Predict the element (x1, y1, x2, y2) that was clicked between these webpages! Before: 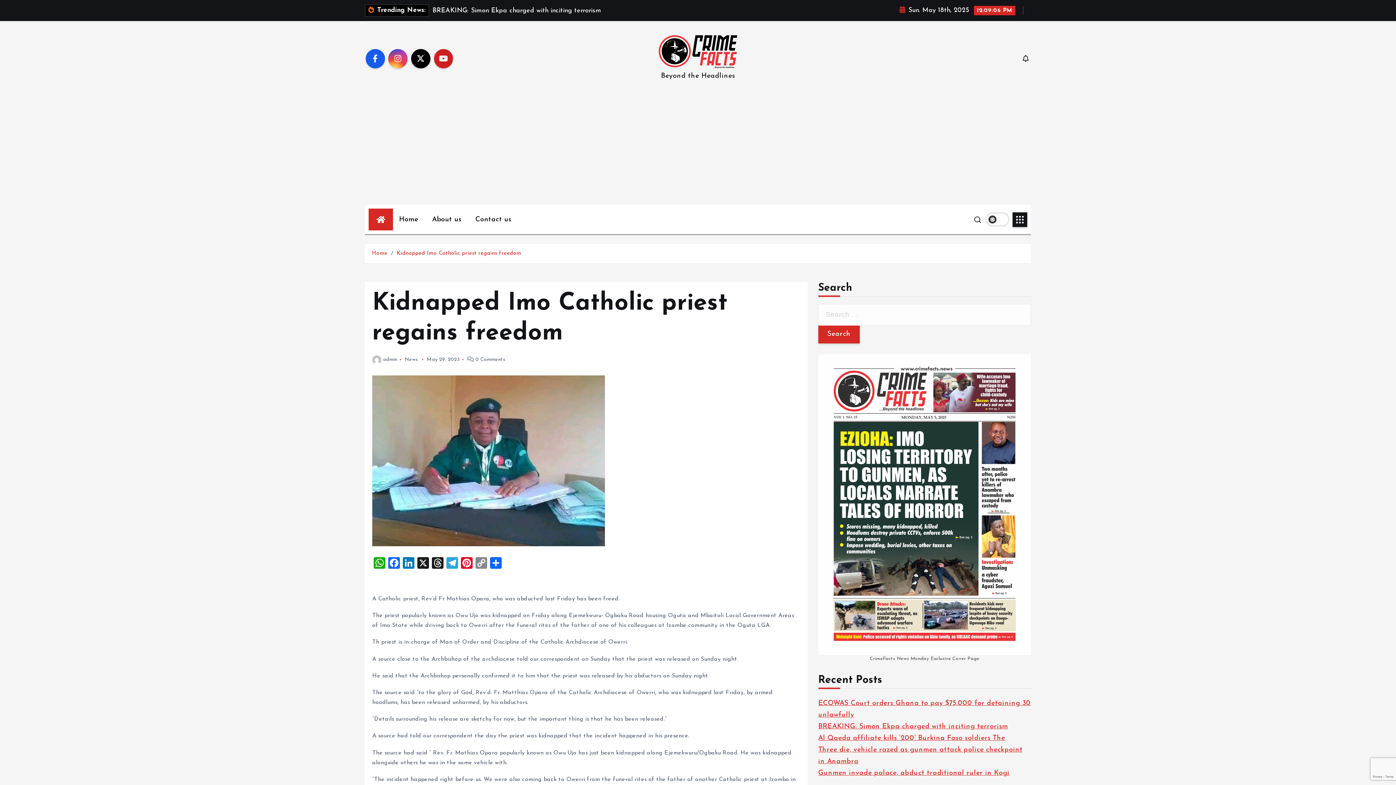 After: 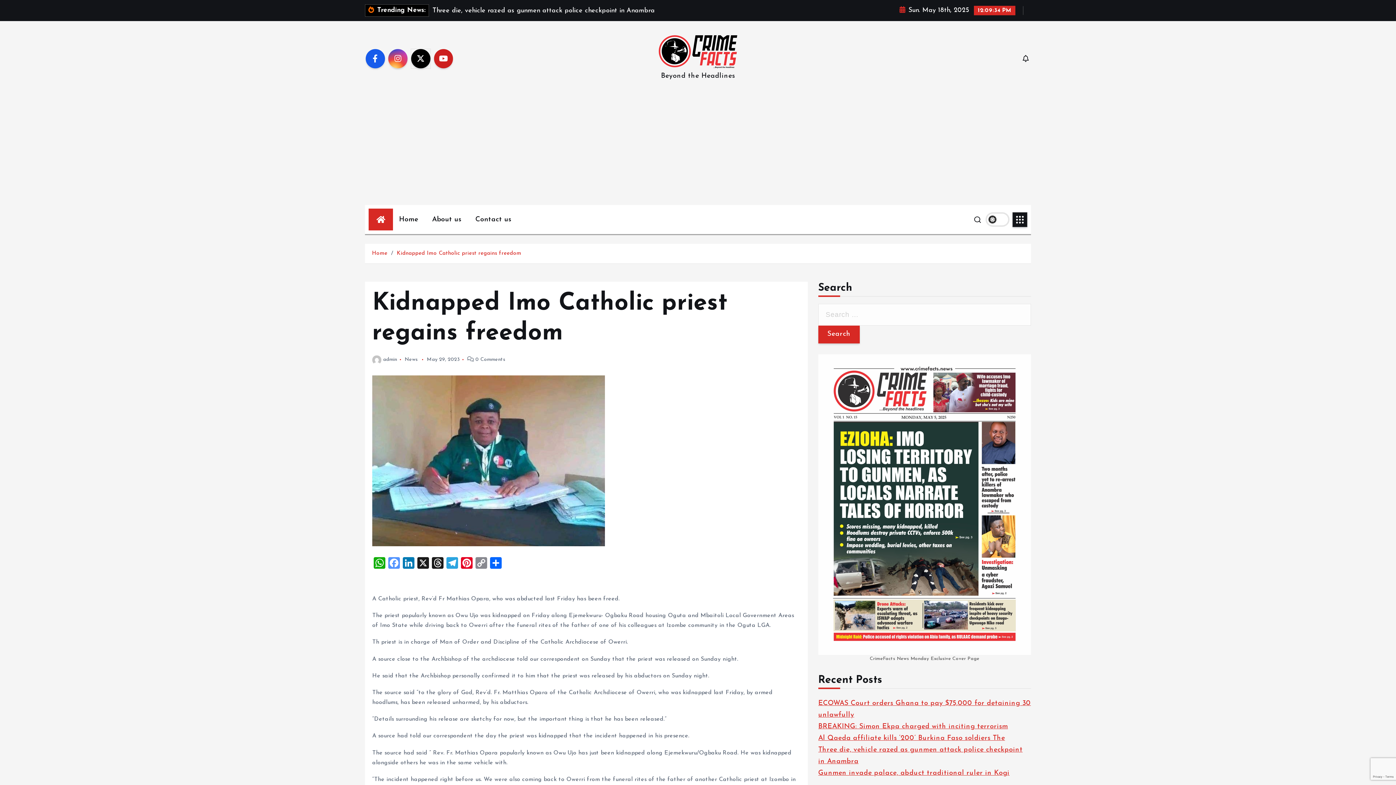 Action: bbox: (386, 557, 401, 571) label: Facebook